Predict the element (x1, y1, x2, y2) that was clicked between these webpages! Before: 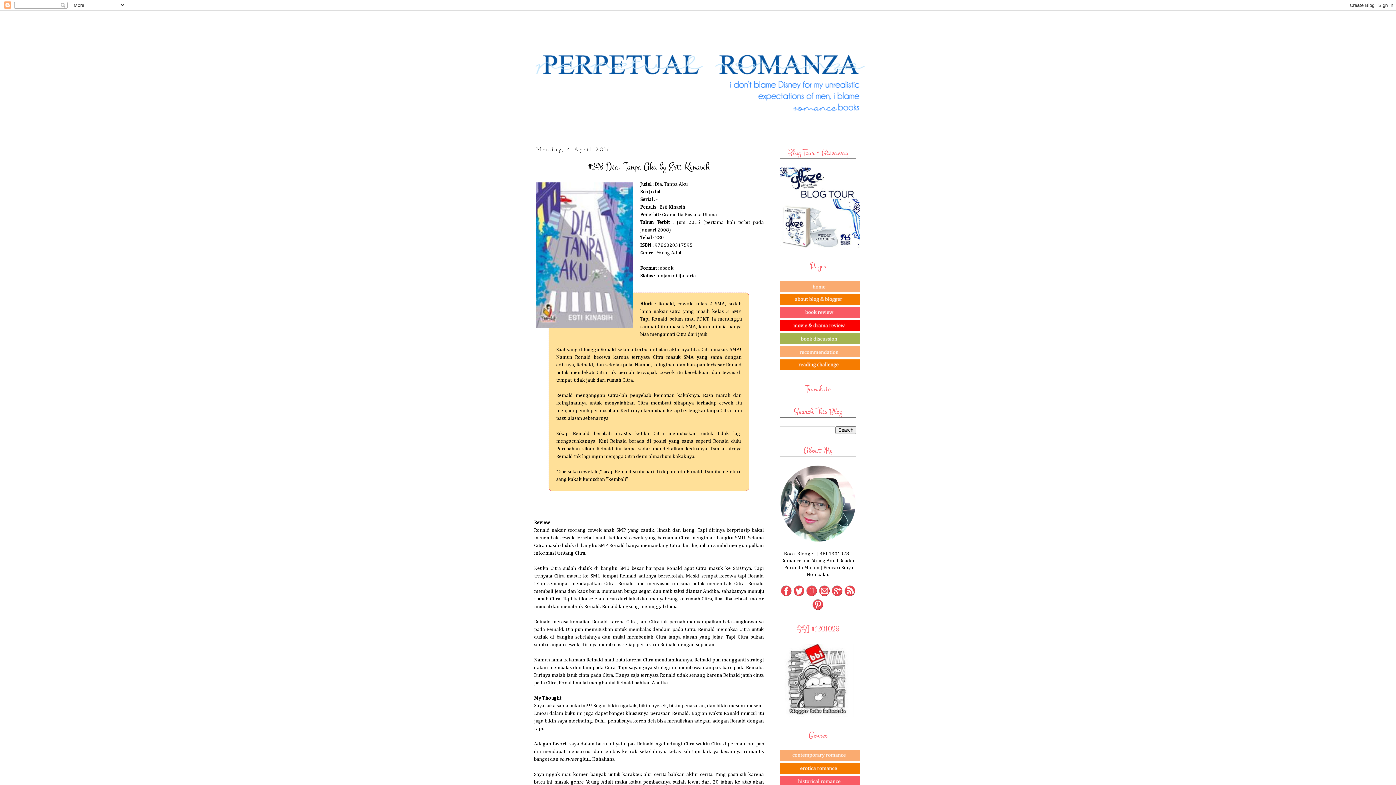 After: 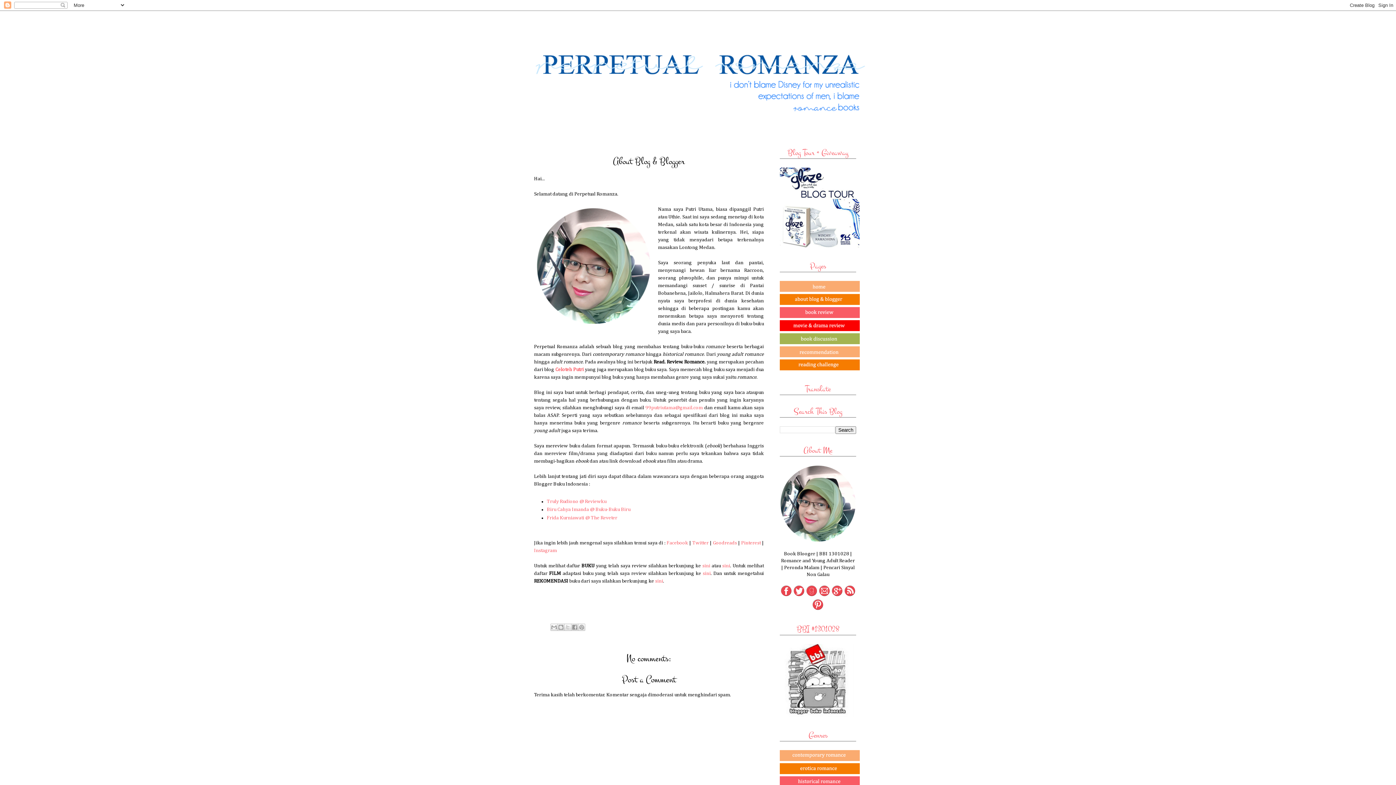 Action: bbox: (780, 301, 860, 306)